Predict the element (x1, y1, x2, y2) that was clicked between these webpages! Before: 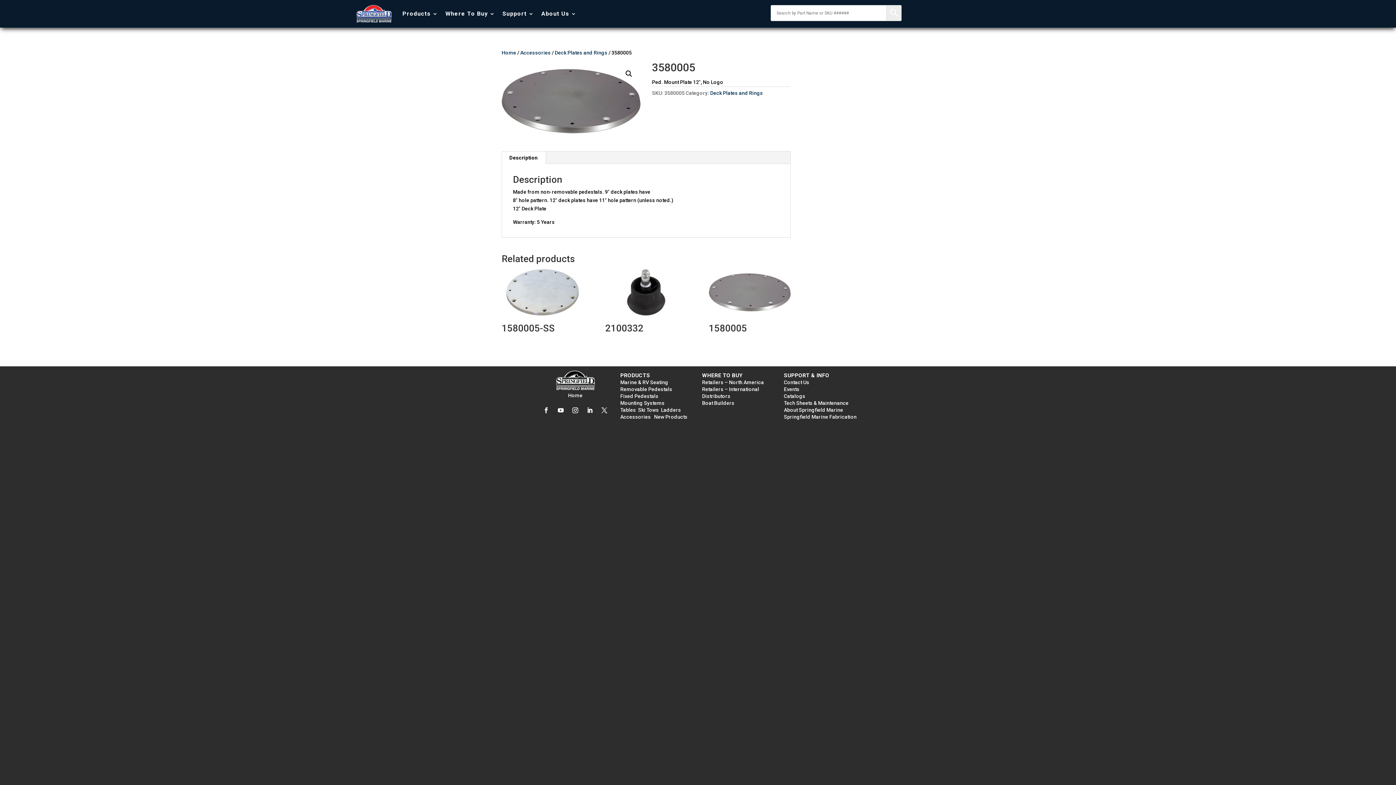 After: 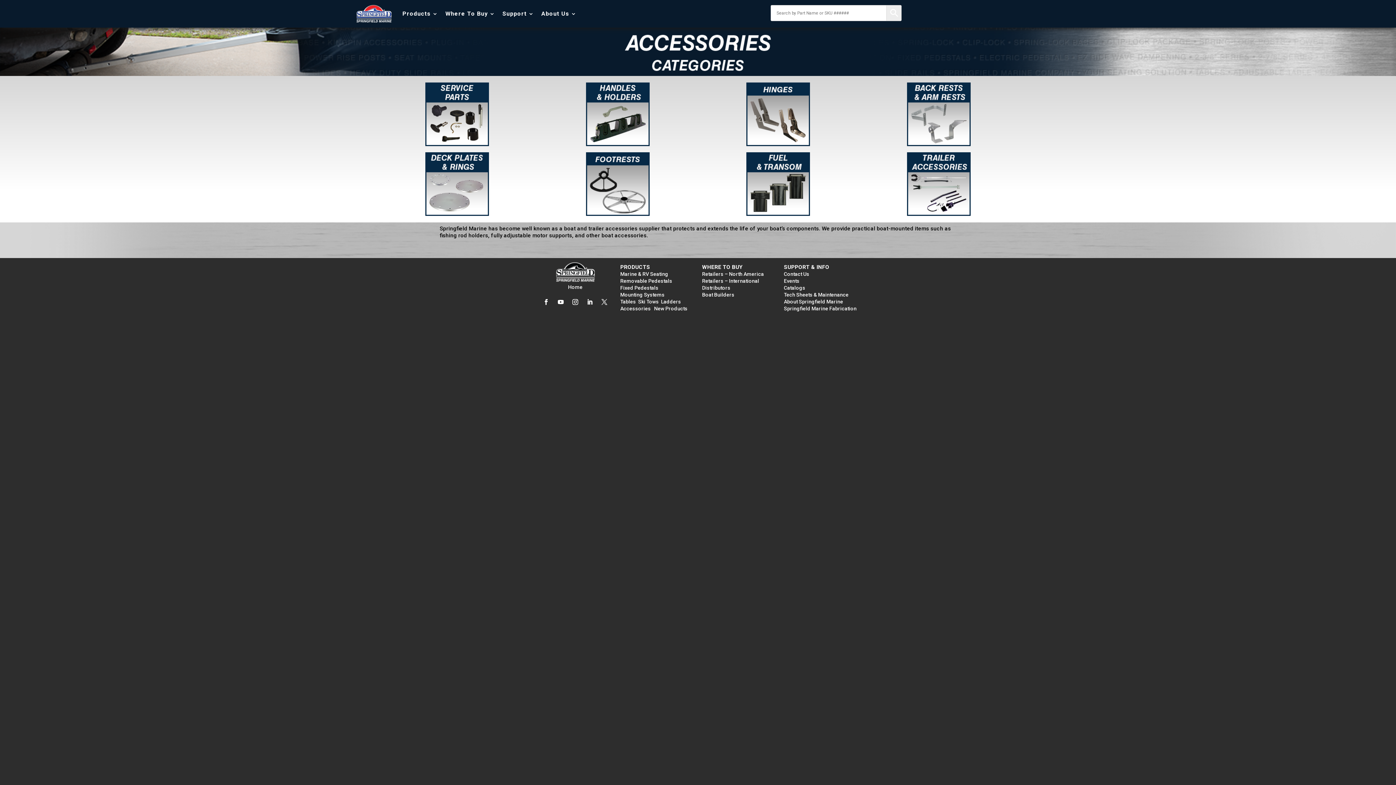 Action: label: Accessories bbox: (620, 414, 651, 419)